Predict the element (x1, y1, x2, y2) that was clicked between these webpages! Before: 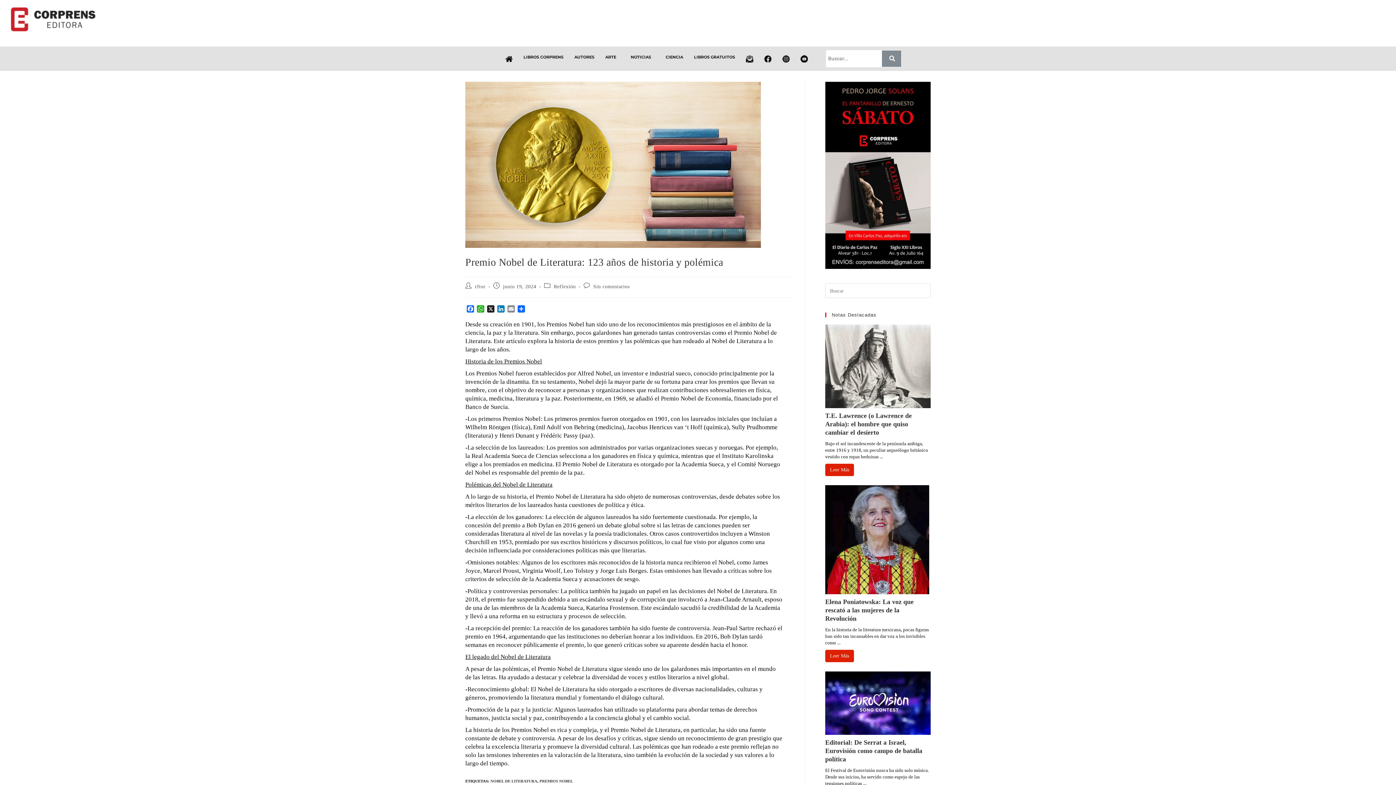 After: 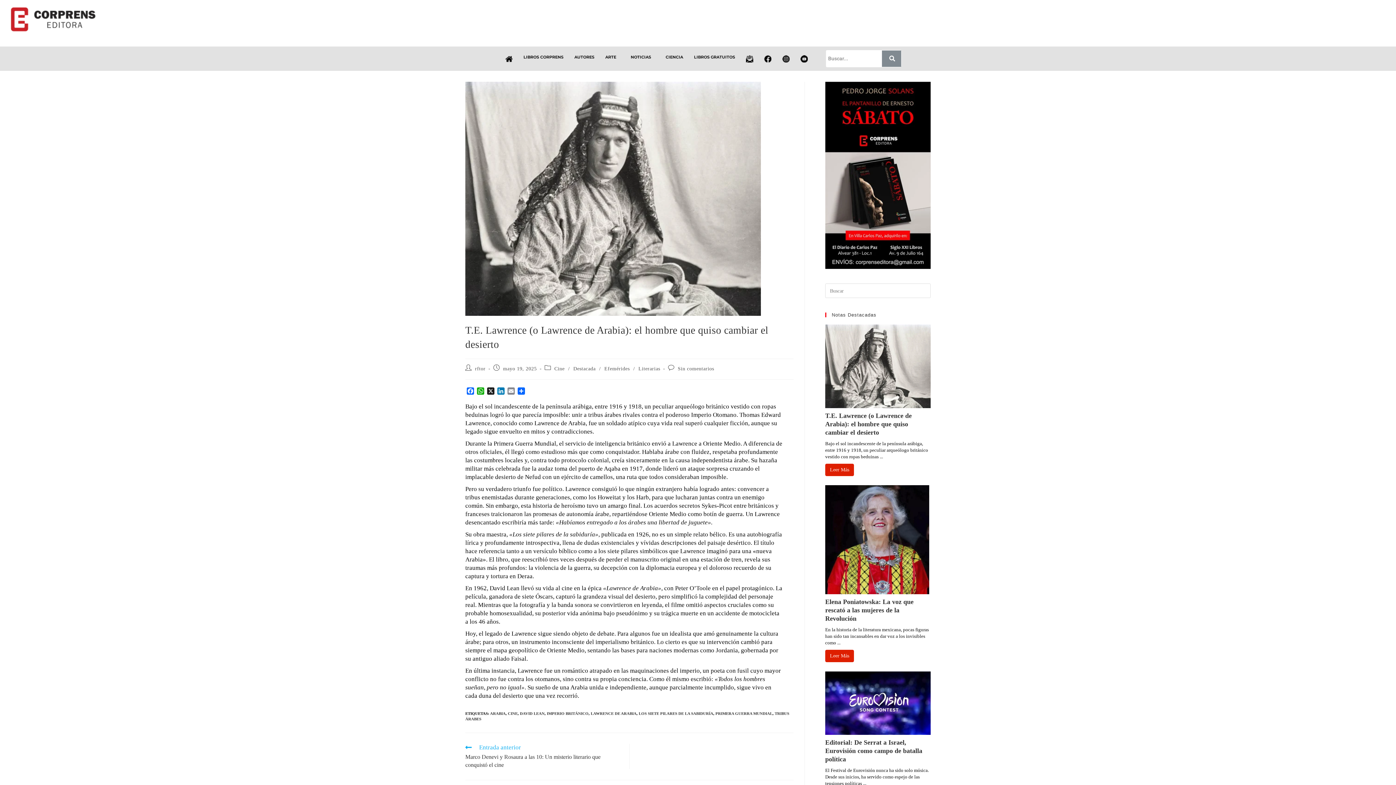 Action: label: T.E. Lawrence (o Lawrence de Arabia): el hombre que quiso cambiar el desierto bbox: (825, 412, 912, 436)